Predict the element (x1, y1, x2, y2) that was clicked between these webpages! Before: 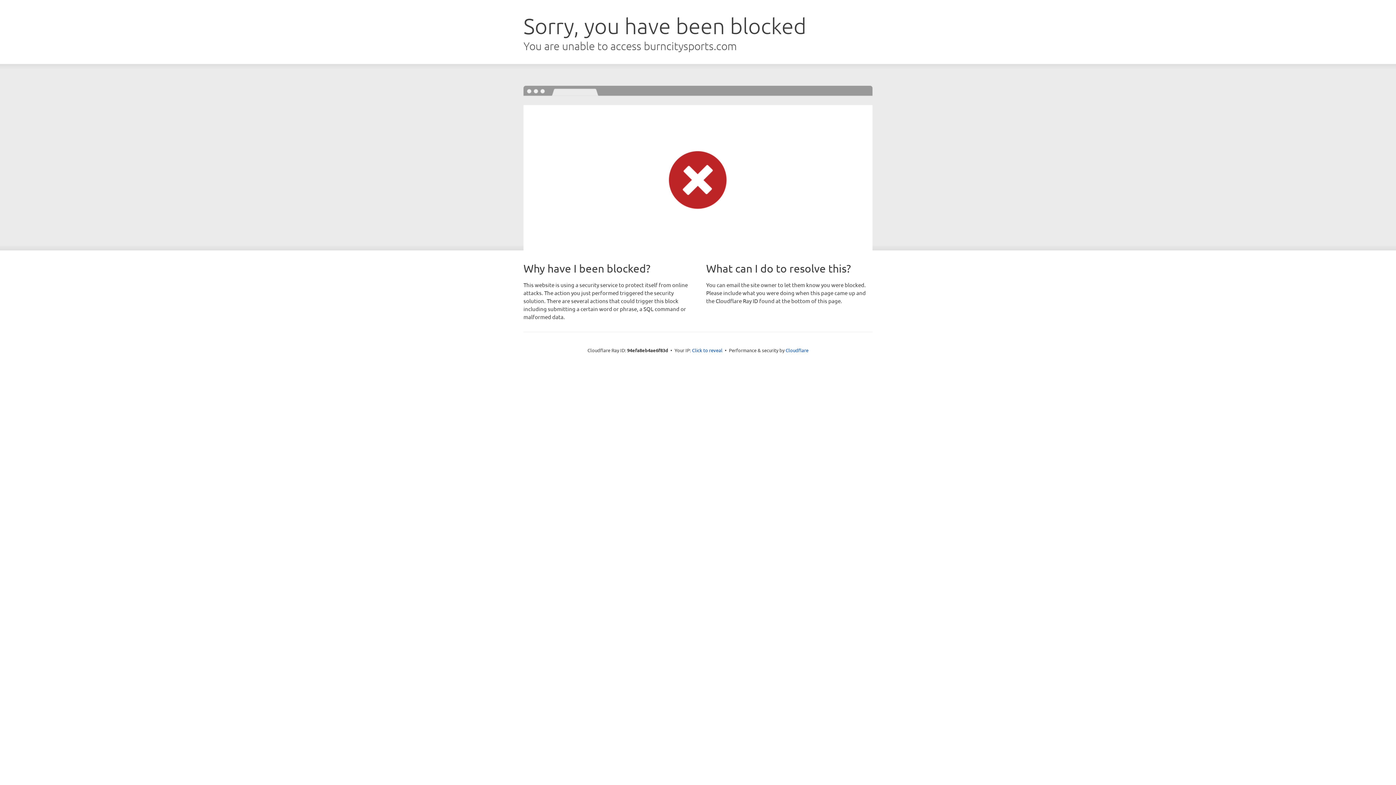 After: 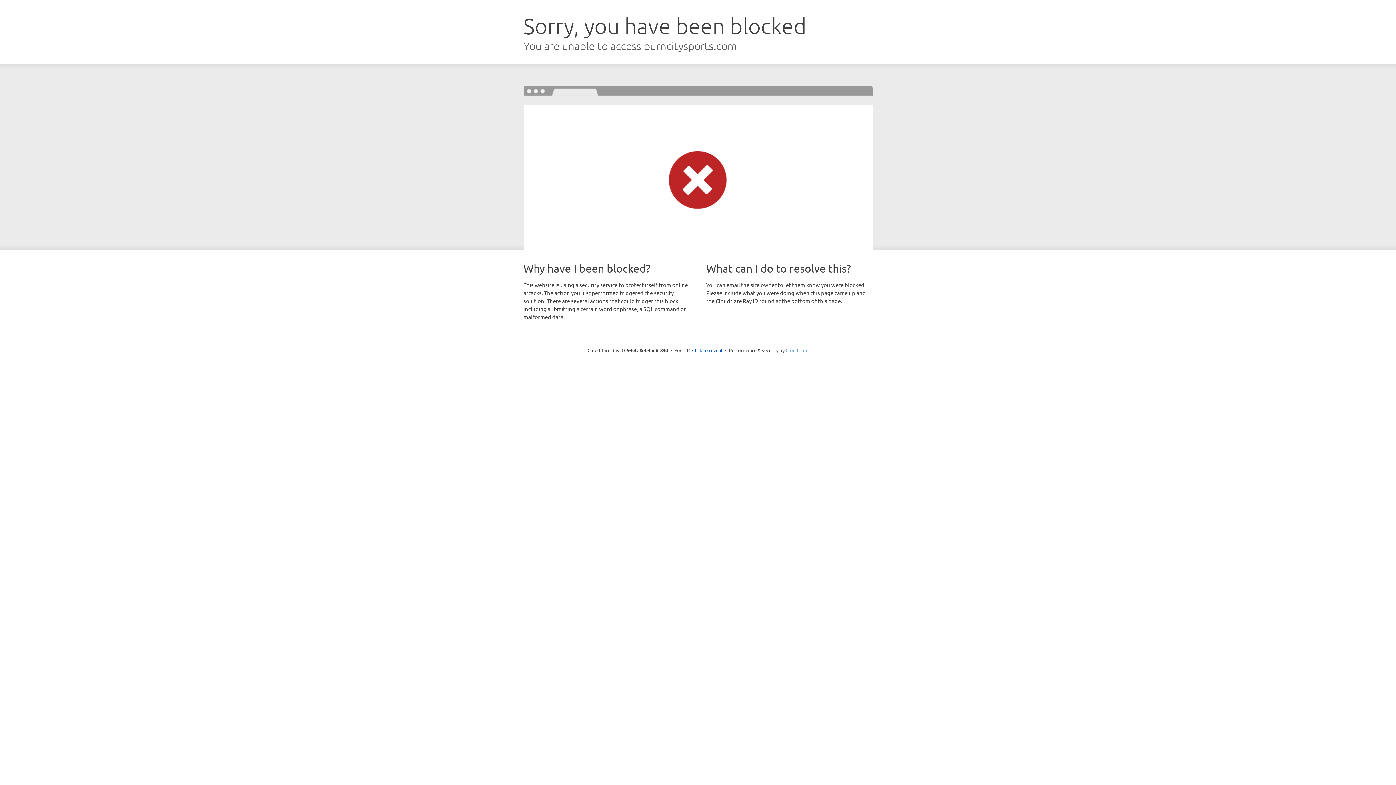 Action: label: Cloudflare bbox: (785, 347, 808, 353)